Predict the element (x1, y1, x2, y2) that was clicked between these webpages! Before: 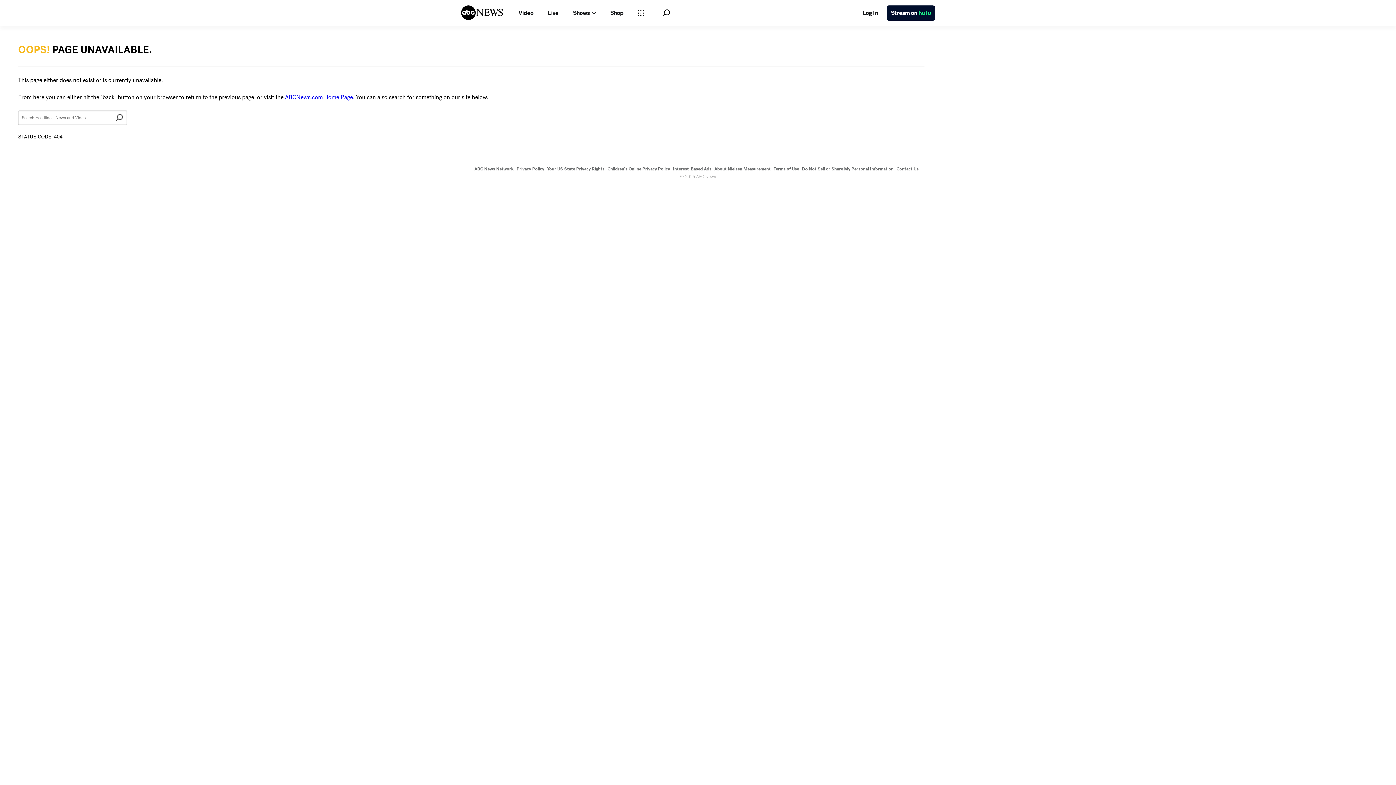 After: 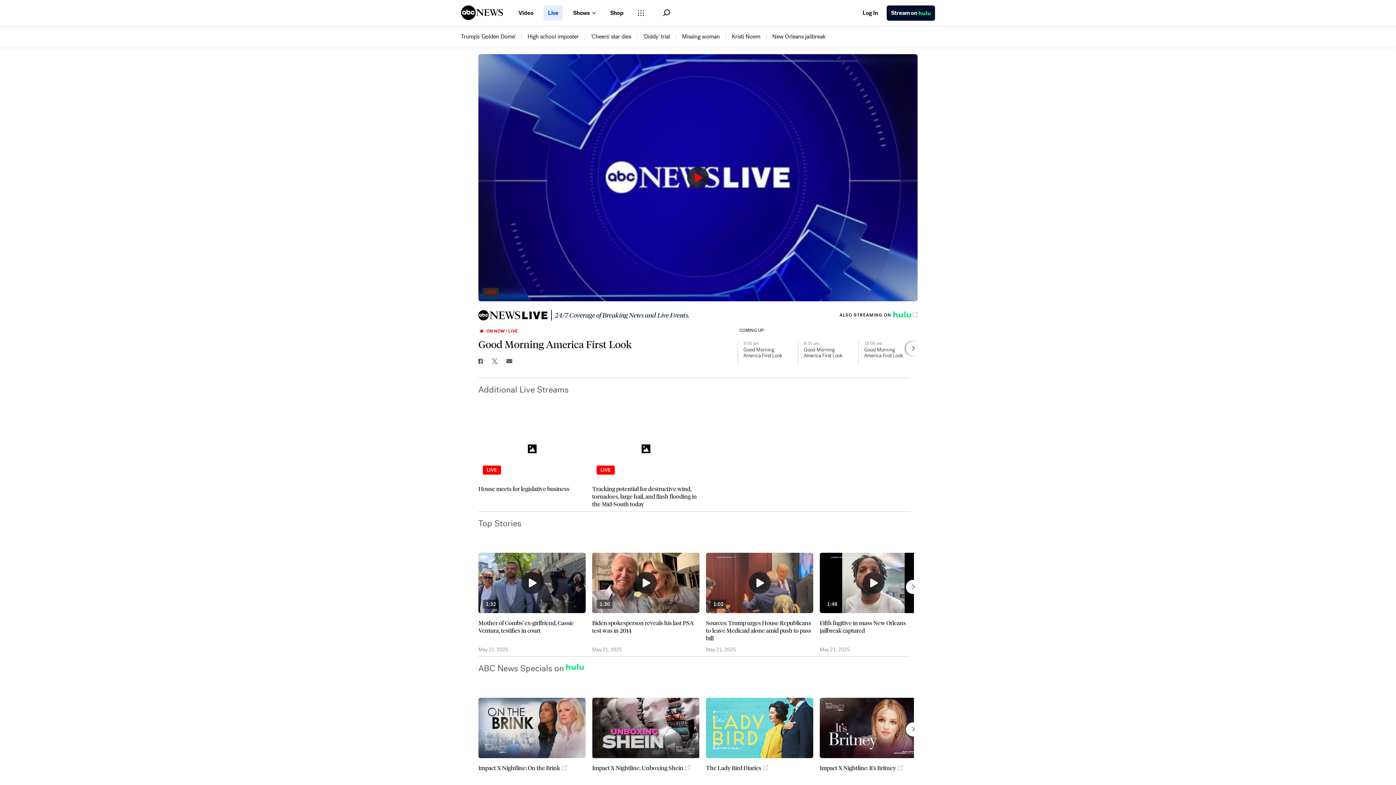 Action: bbox: (543, 5, 562, 20) label: Live